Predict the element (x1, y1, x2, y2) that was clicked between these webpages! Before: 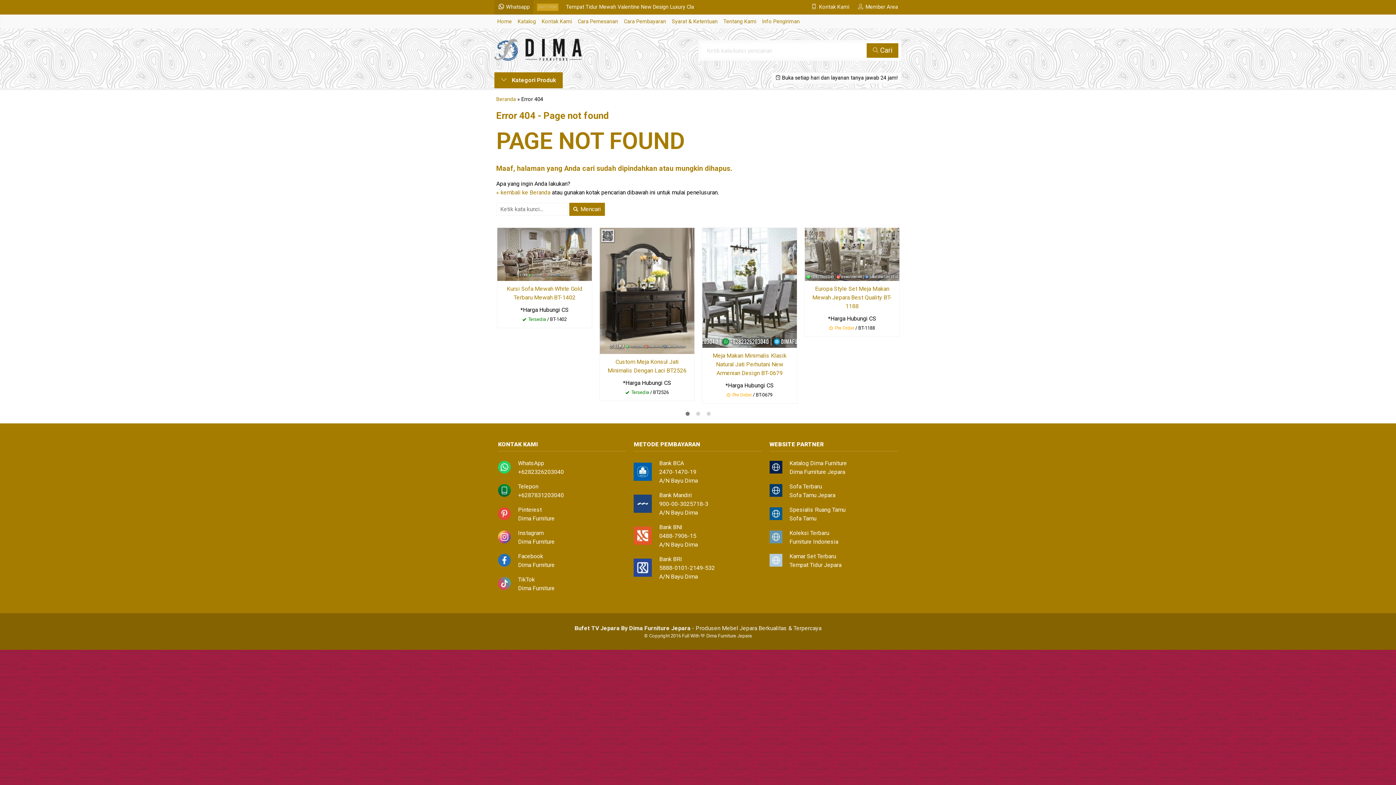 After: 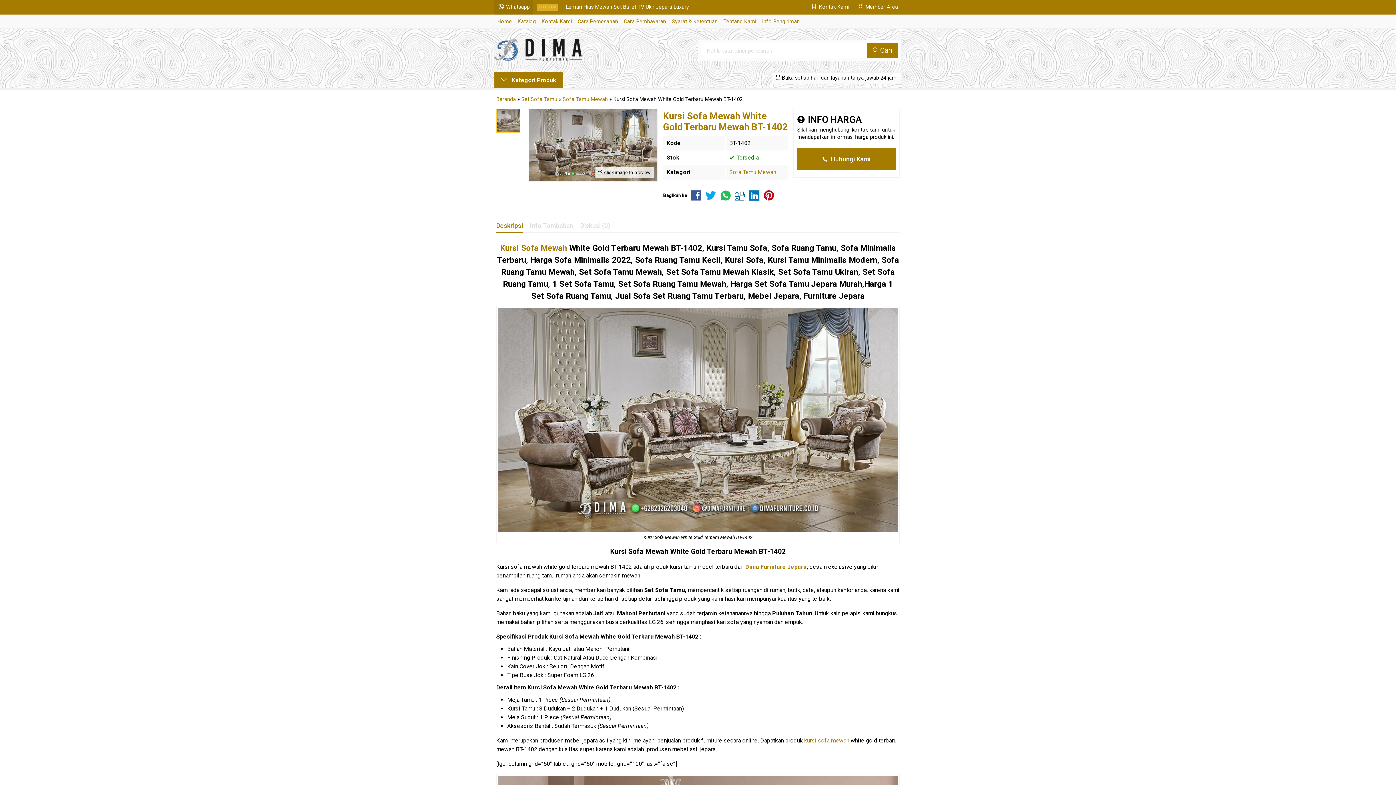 Action: label: Kursi Sofa Mewah White Gold Terbaru Mewah BT-1402 bbox: (501, 284, 588, 302)